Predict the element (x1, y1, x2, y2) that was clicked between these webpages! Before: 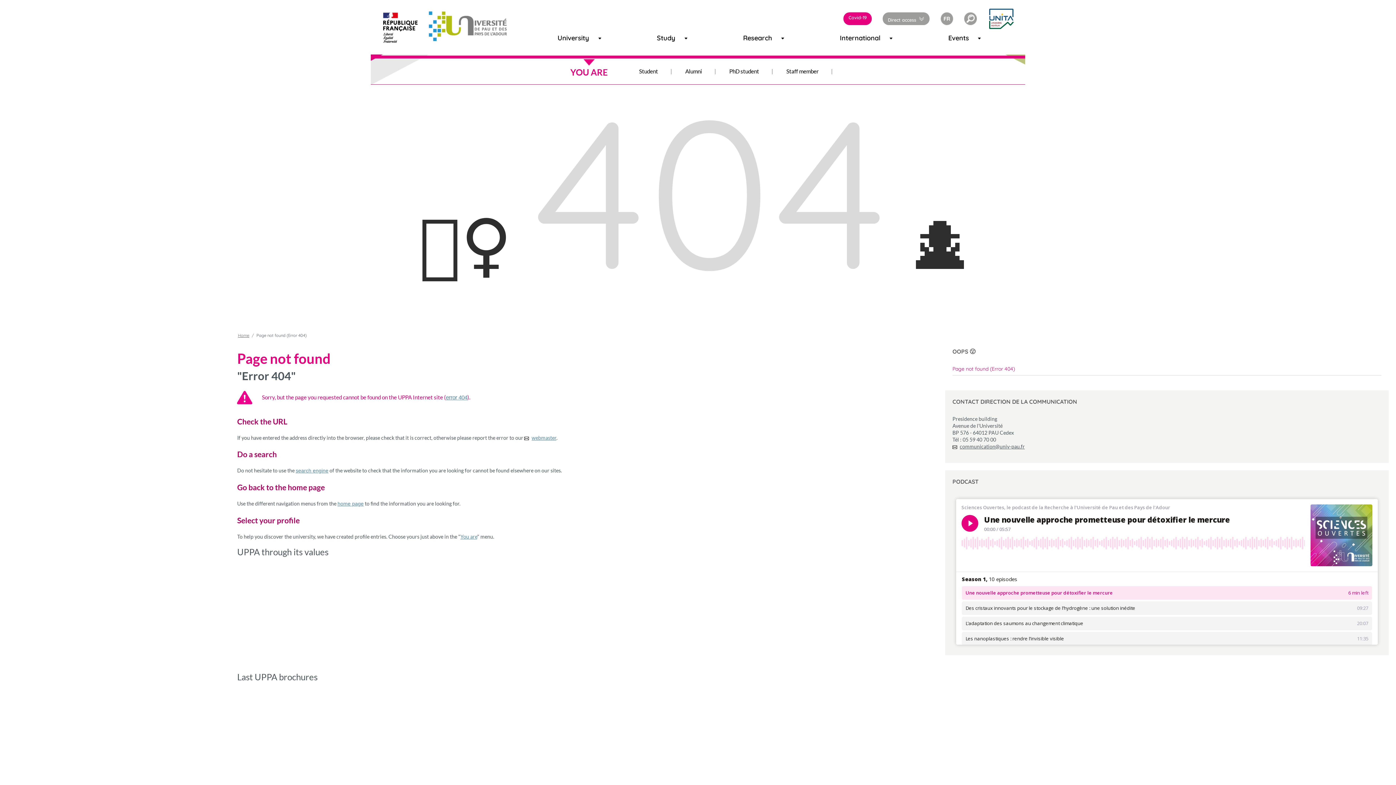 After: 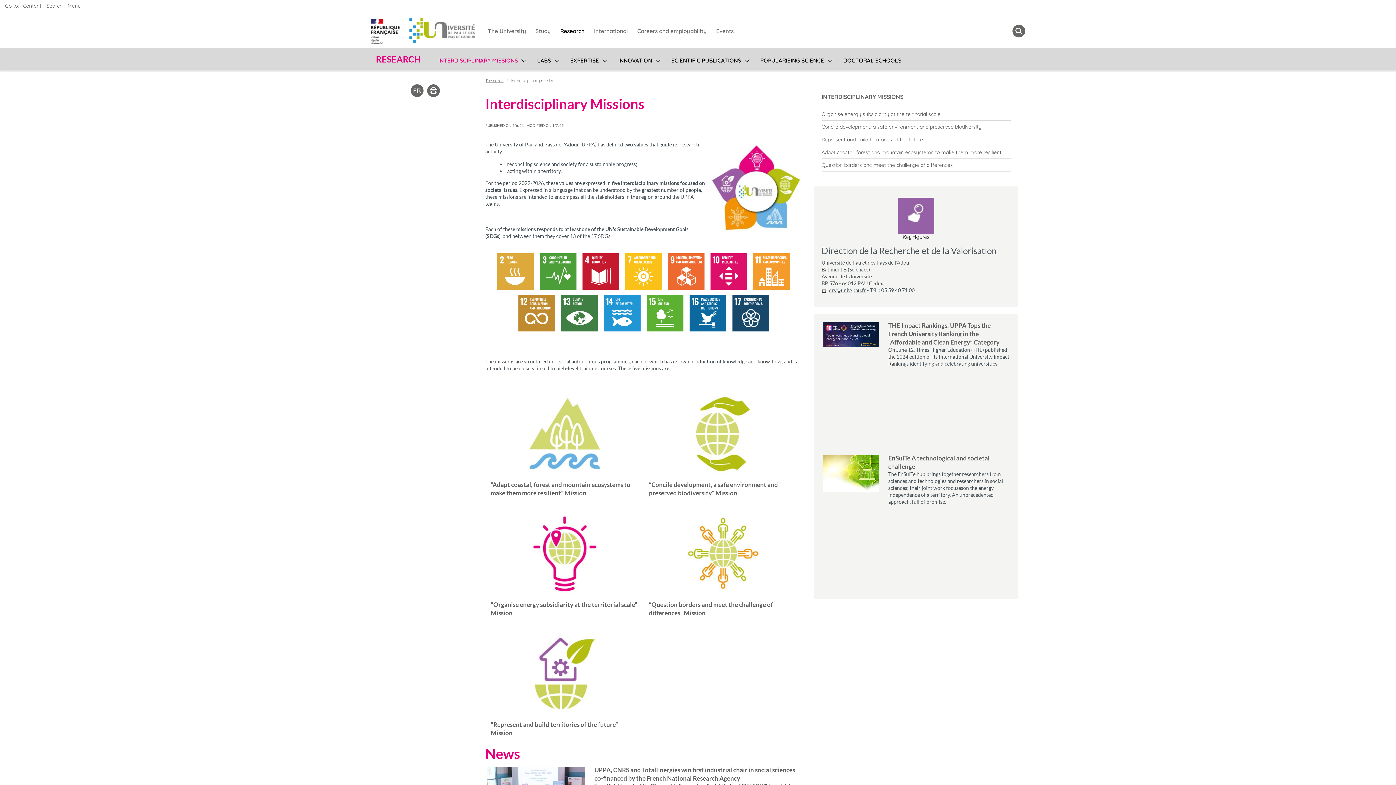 Action: bbox: (740, 30, 760, 45) label: Research